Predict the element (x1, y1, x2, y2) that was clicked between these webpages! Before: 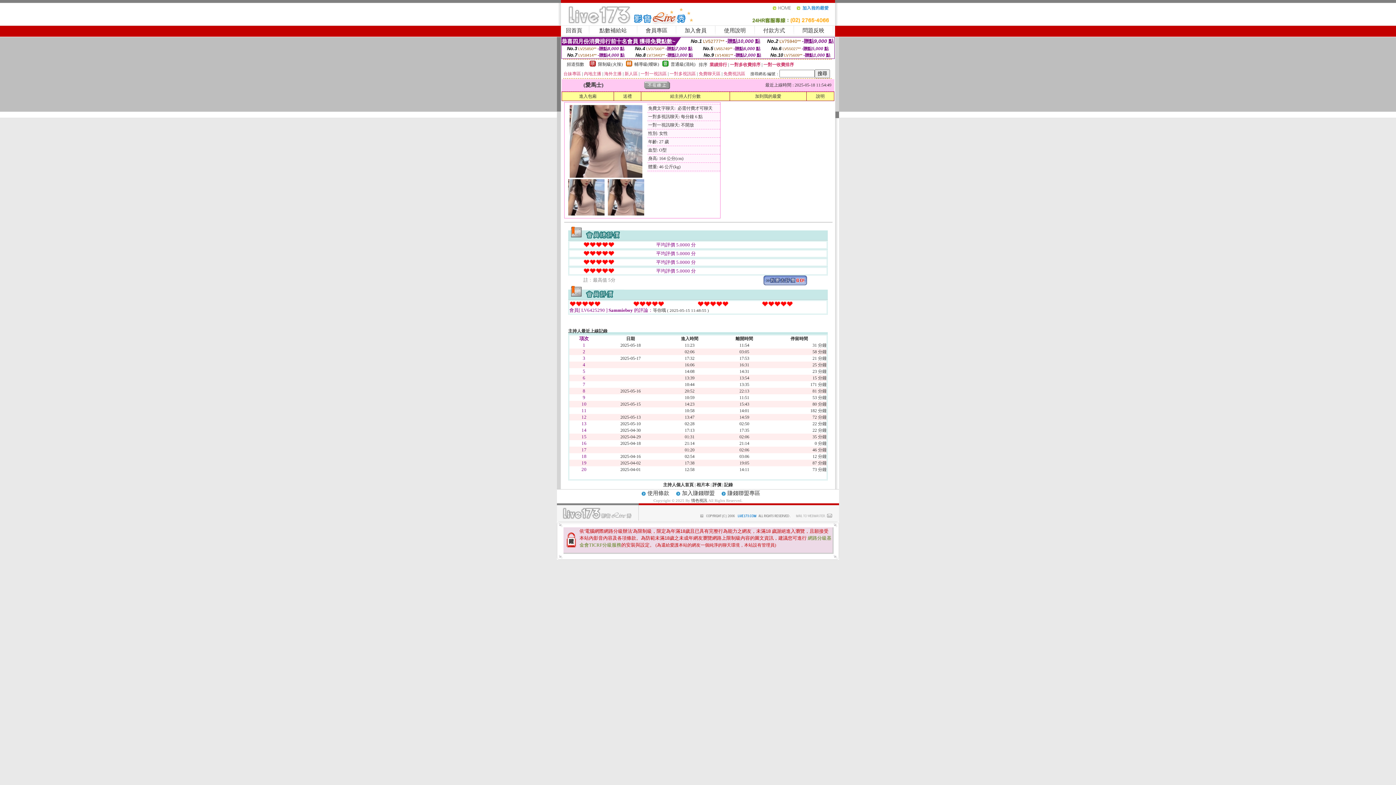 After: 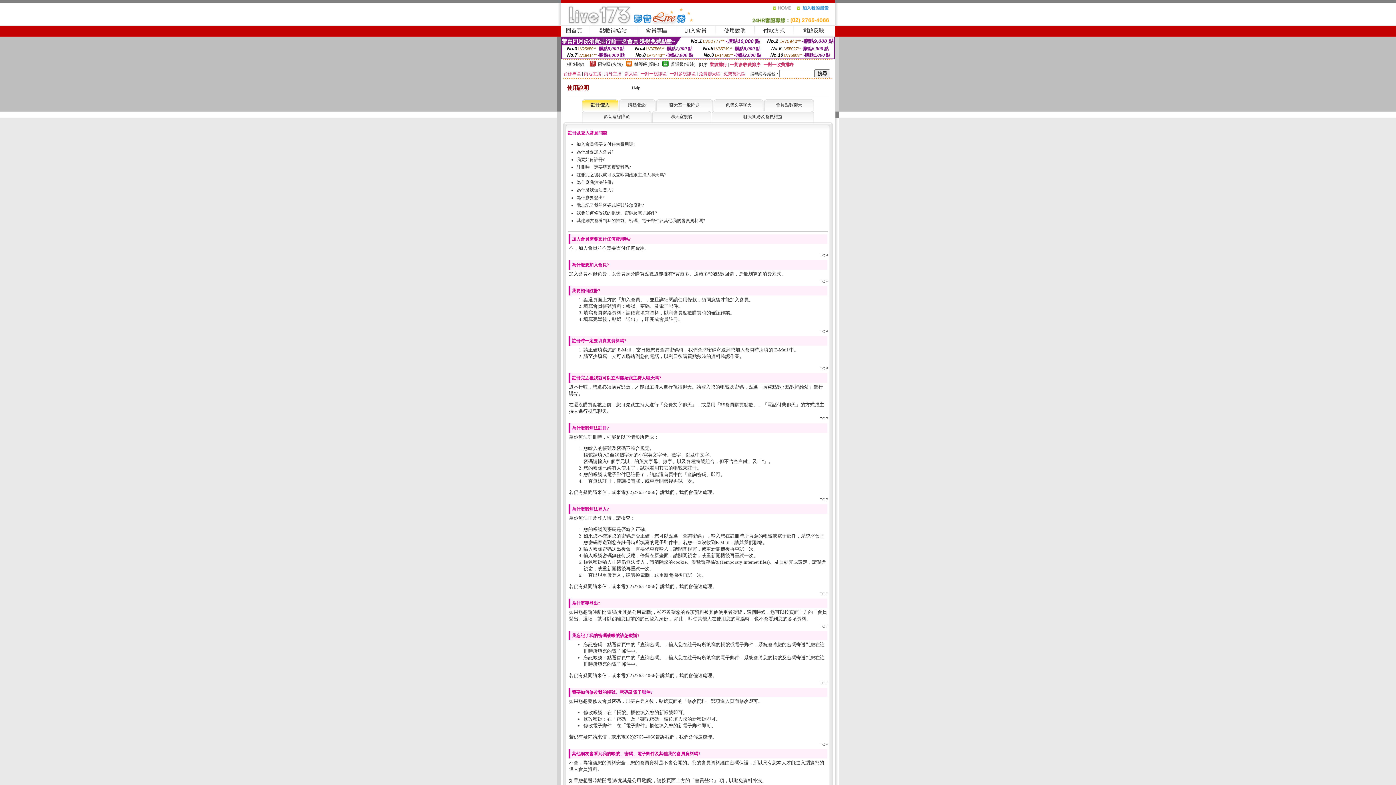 Action: bbox: (724, 27, 746, 33) label: 使用說明